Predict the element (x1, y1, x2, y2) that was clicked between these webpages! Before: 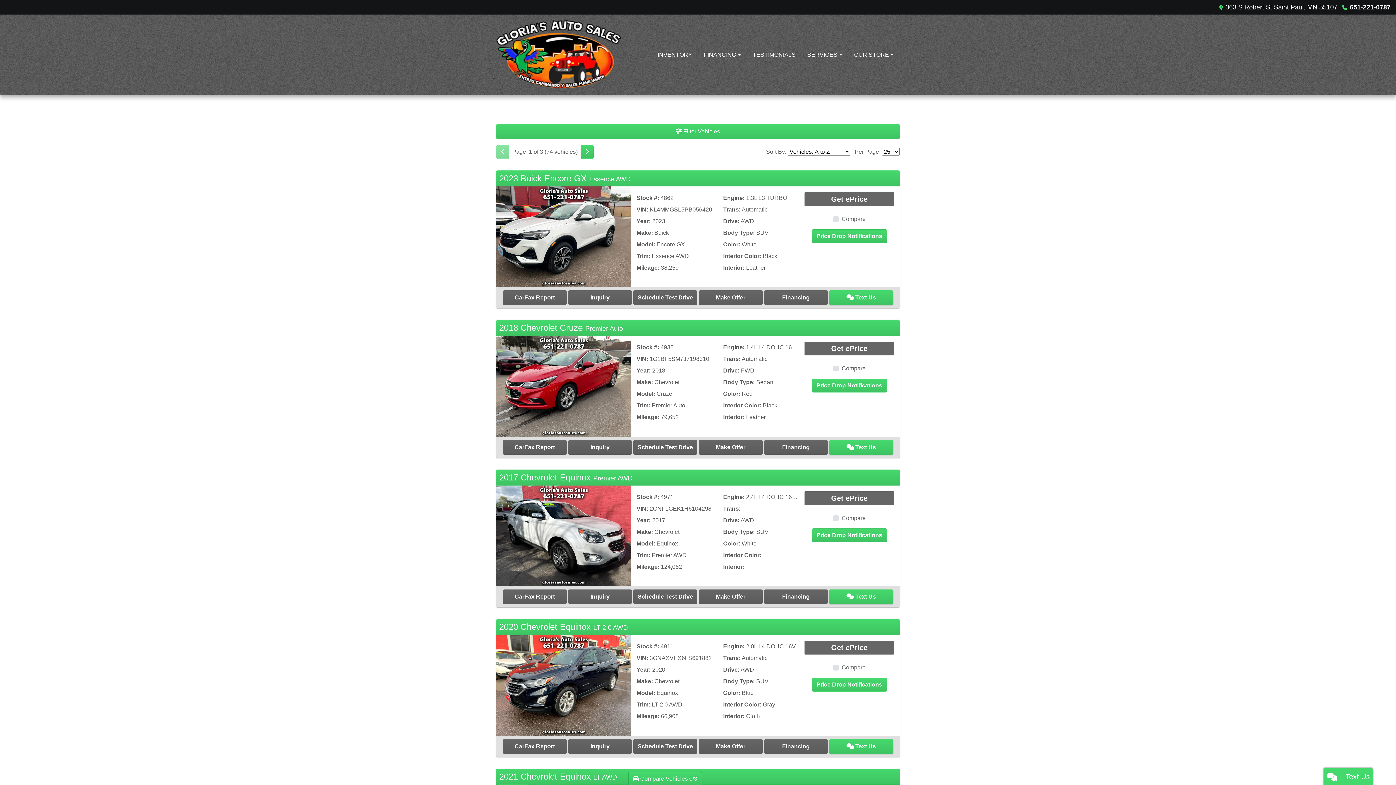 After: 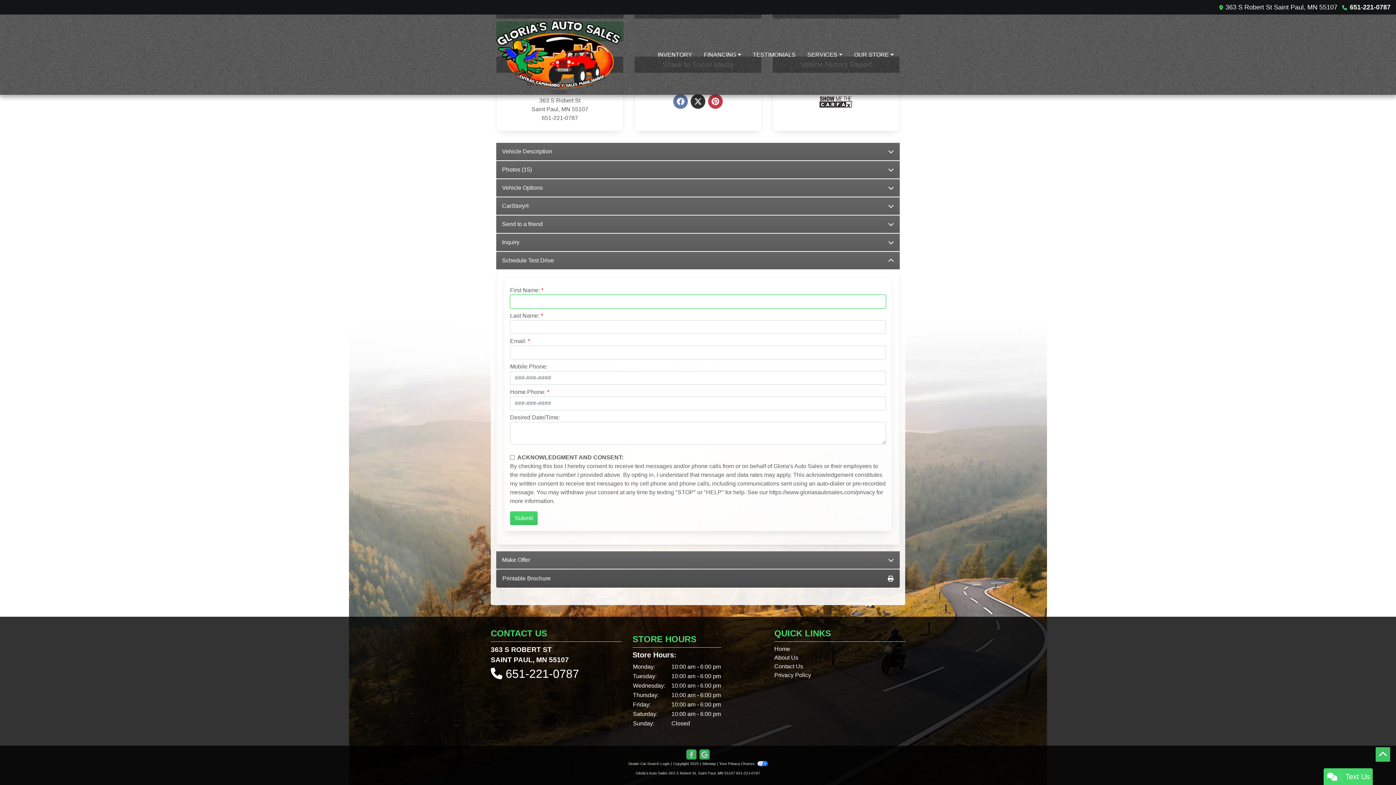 Action: label: 2018 Chevrolet Cruze Premier Auto bbox: (633, 440, 697, 454)